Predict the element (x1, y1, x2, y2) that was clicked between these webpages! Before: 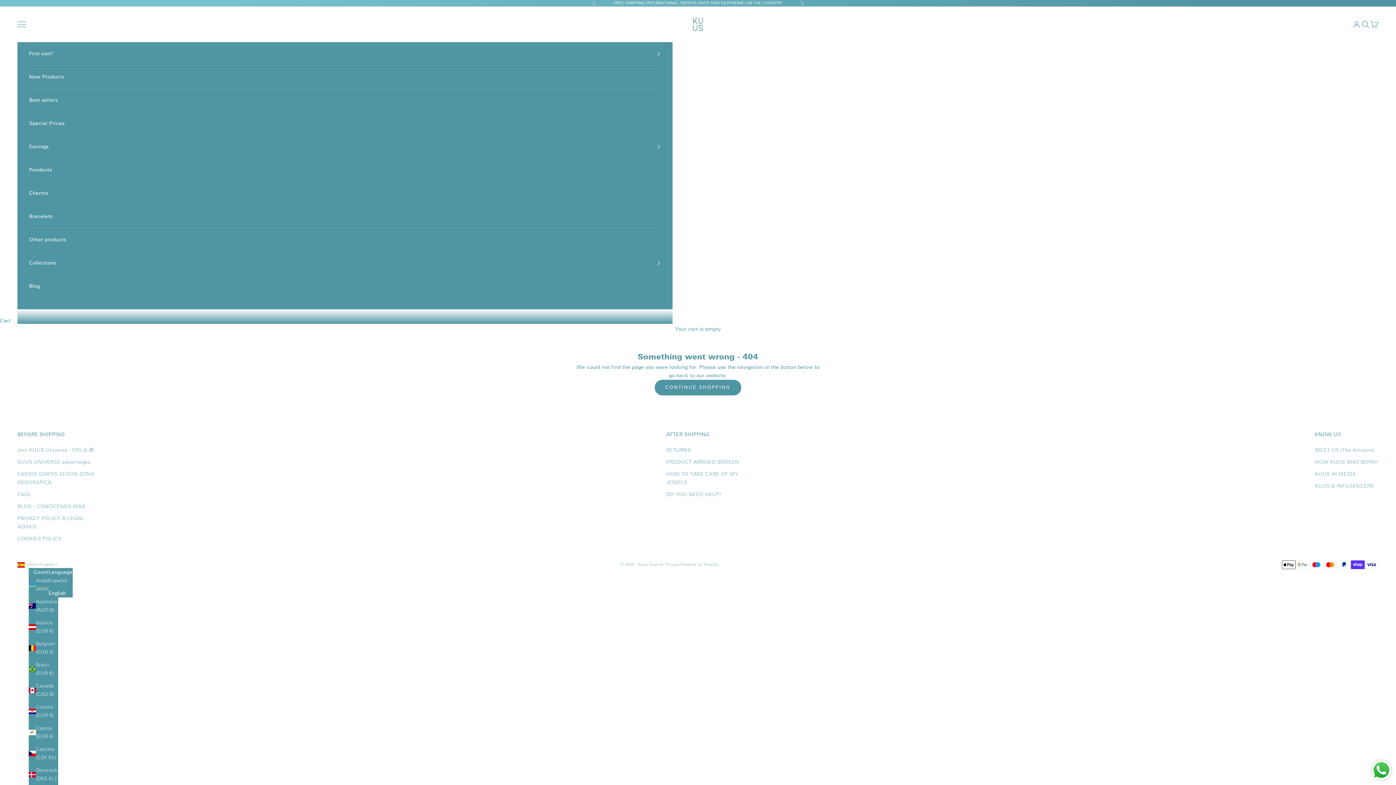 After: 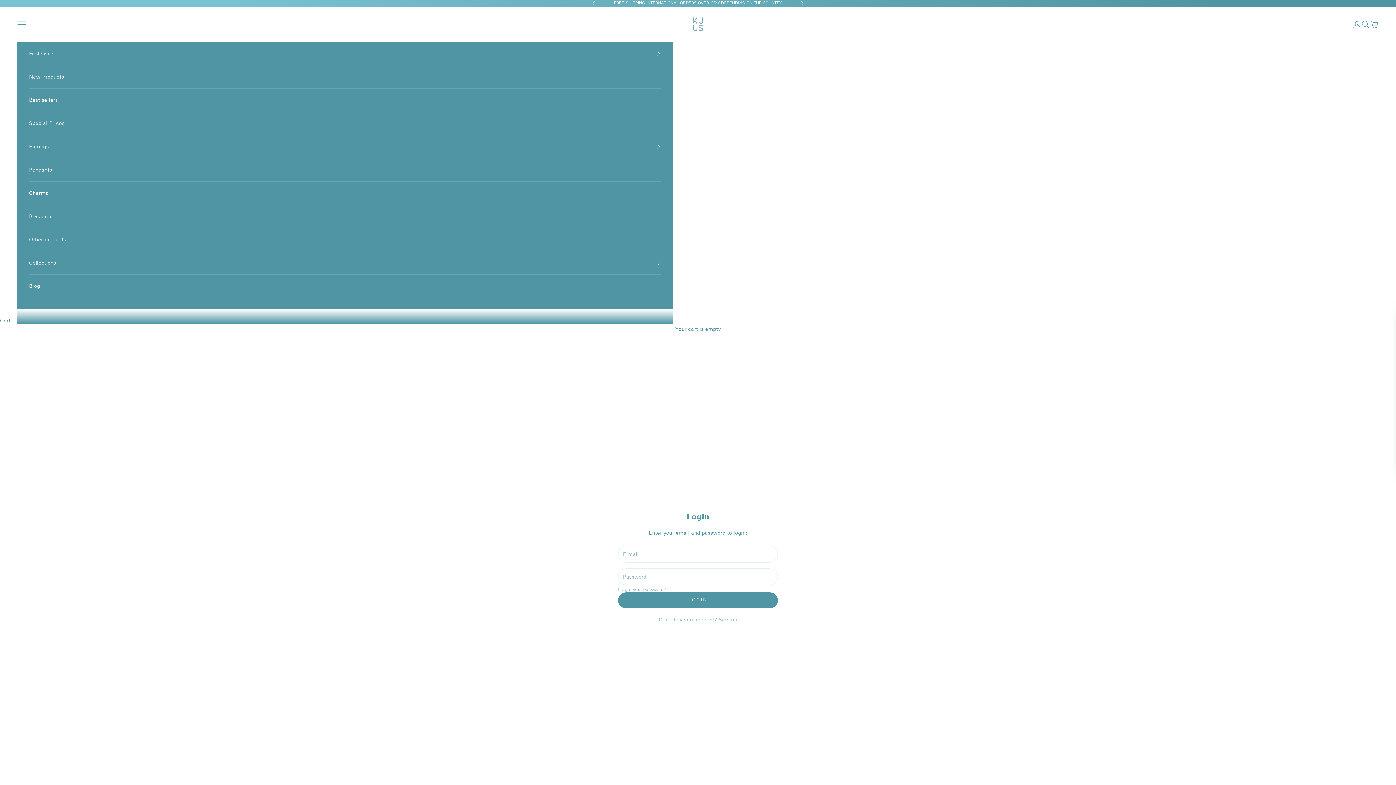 Action: label: Open account page bbox: (1352, 20, 1361, 28)